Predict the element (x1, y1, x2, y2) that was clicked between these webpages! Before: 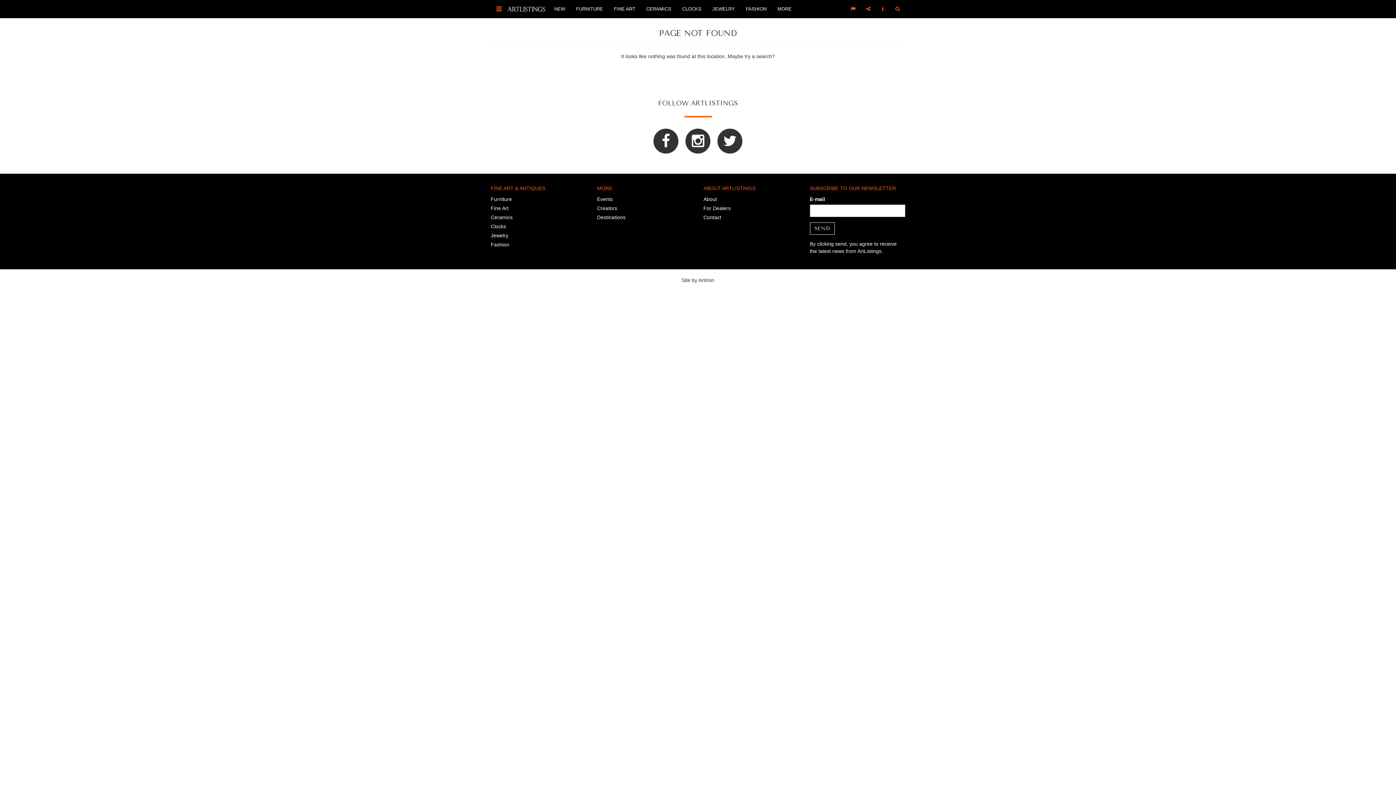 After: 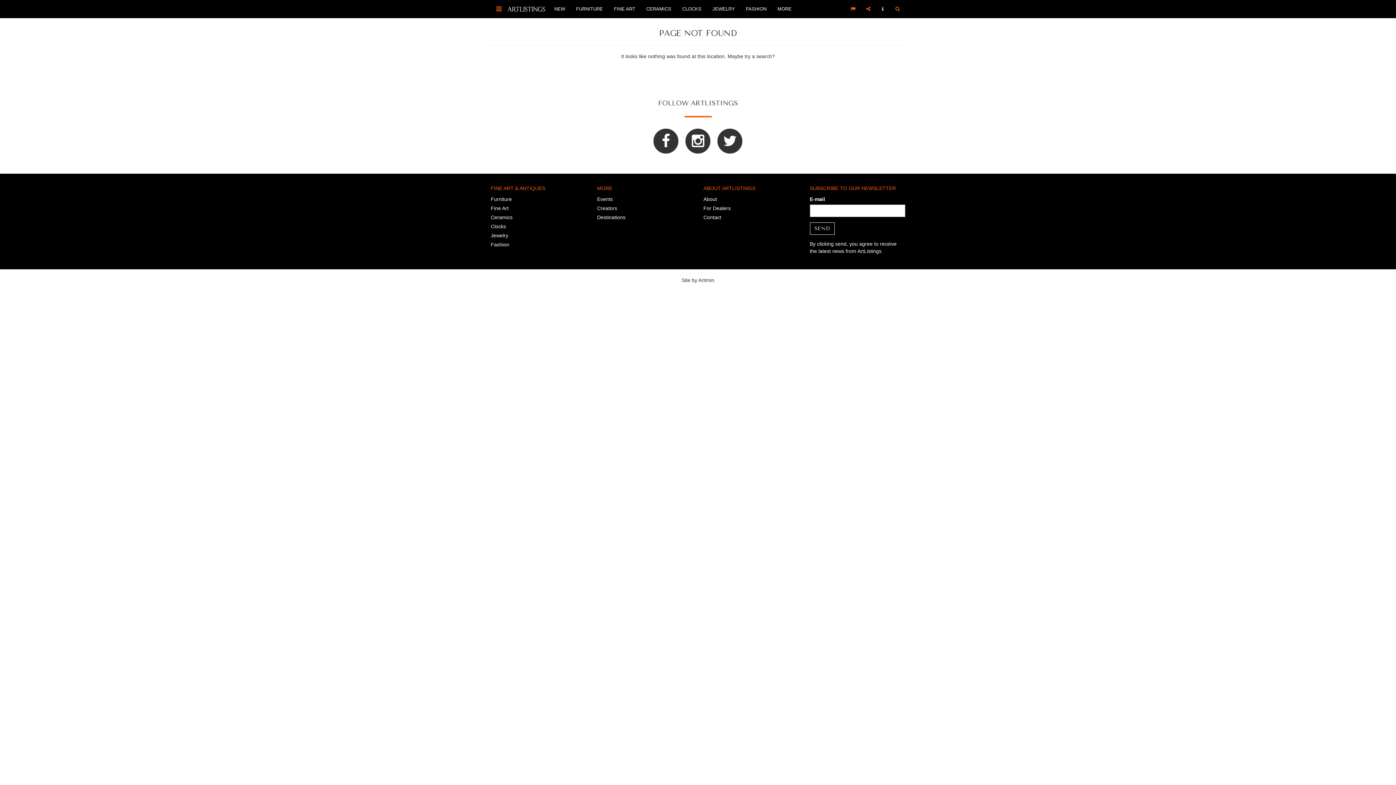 Action: bbox: (876, 0, 890, 18)